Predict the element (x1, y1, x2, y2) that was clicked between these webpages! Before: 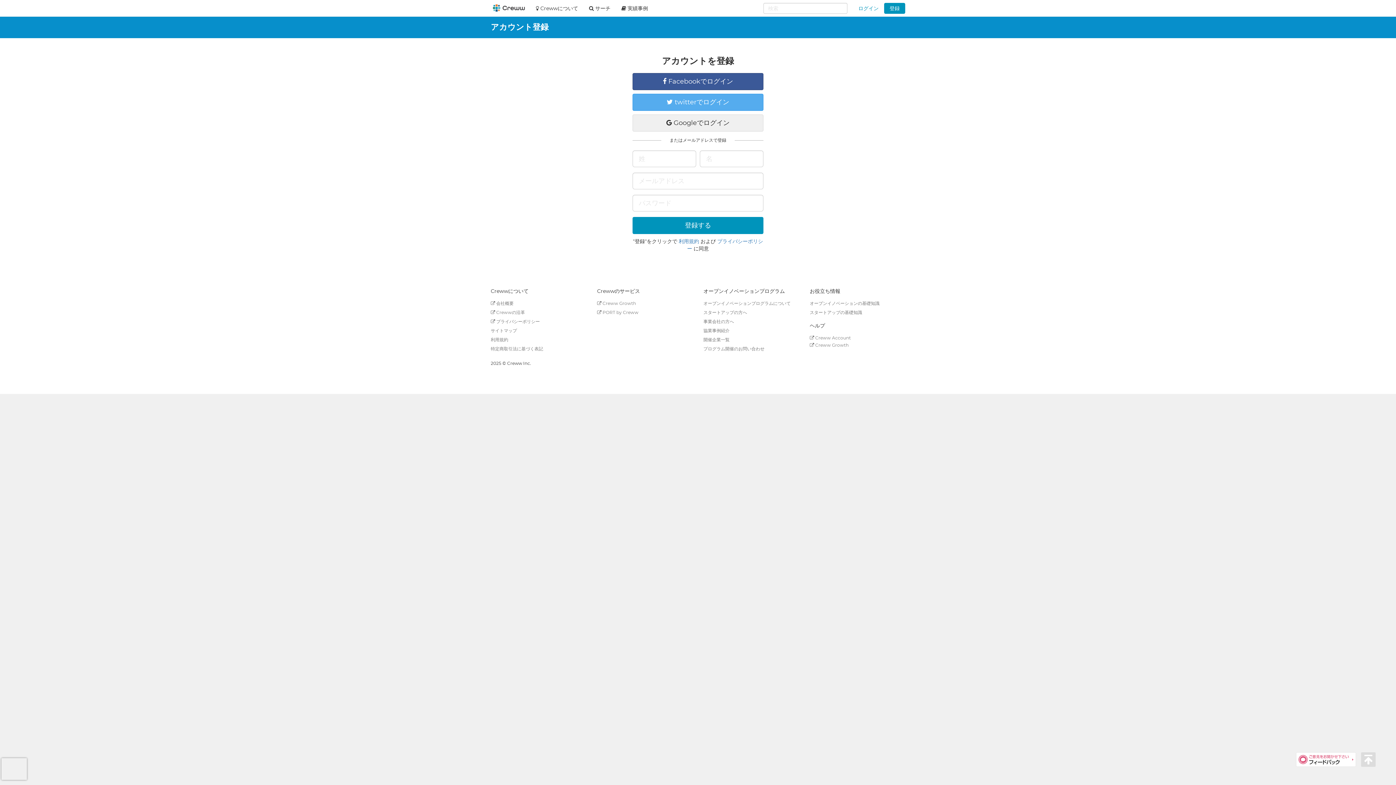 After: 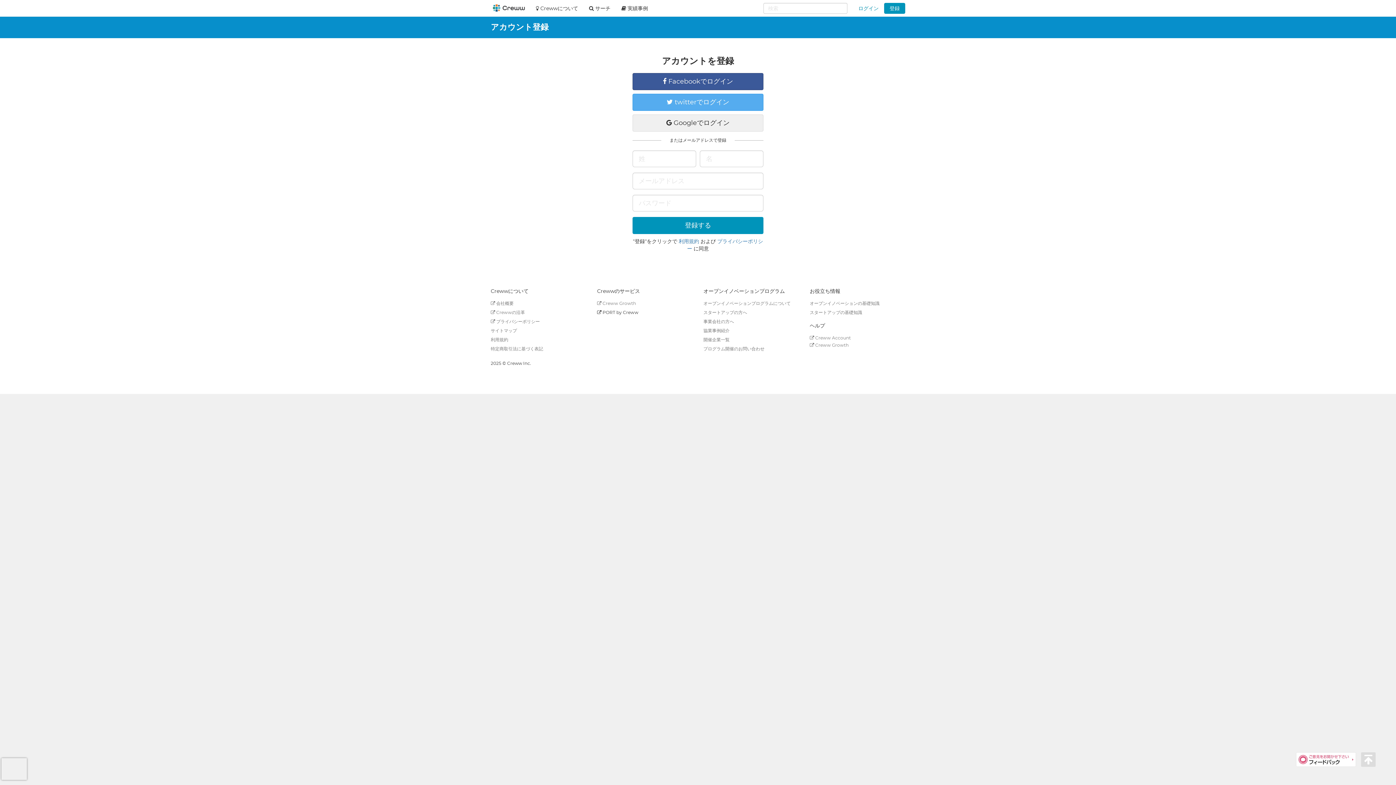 Action: bbox: (597, 309, 638, 315) label:  PORT by Creww